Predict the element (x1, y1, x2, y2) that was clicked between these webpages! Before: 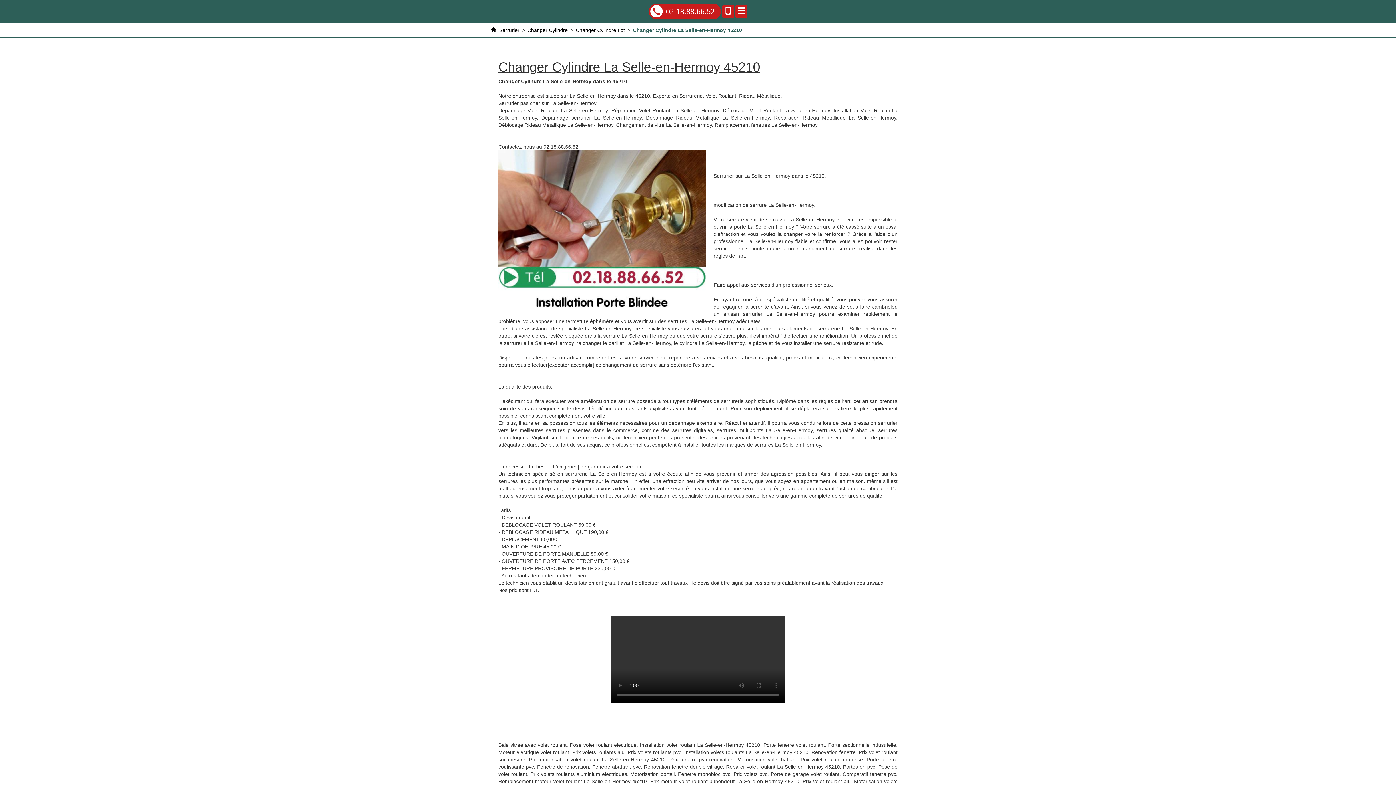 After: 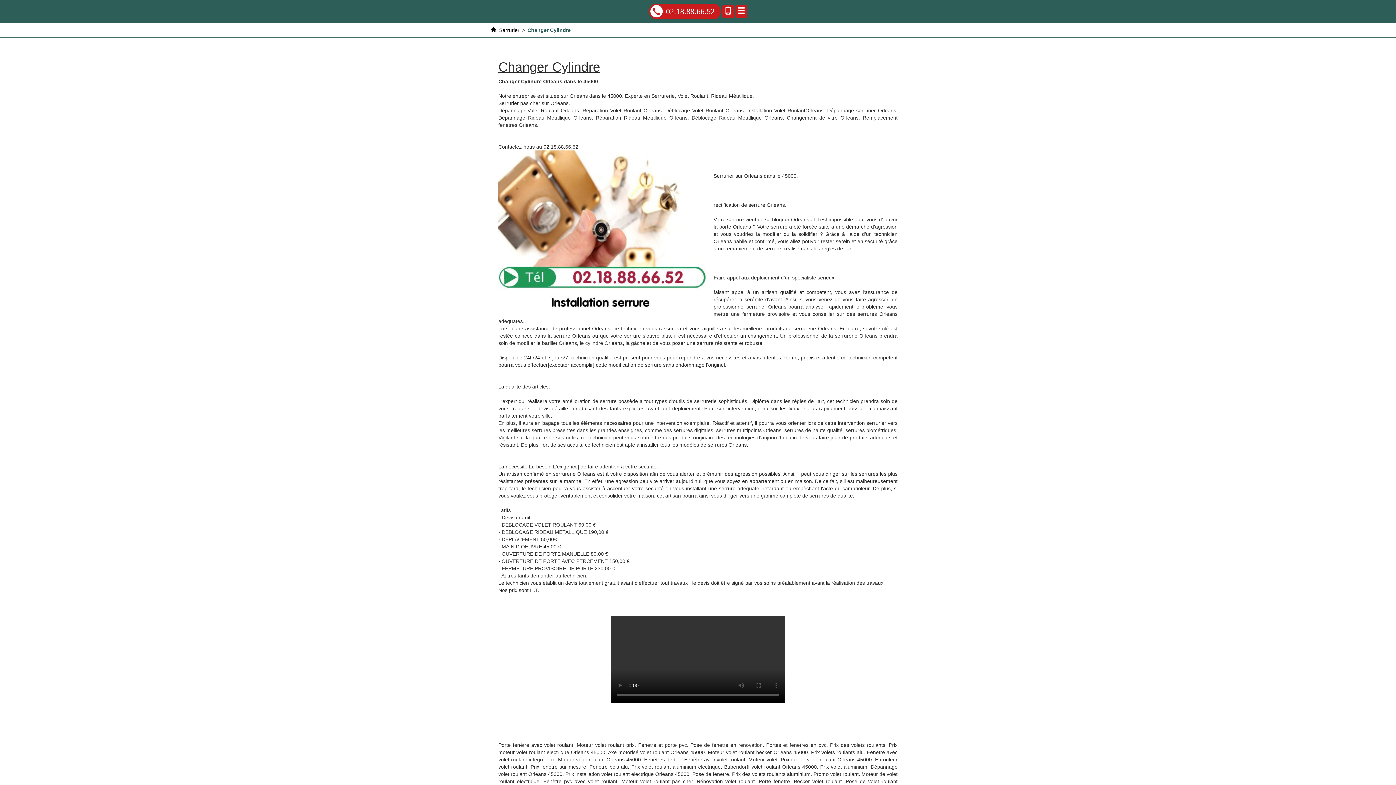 Action: label: Changer Cylindre bbox: (527, 27, 568, 33)